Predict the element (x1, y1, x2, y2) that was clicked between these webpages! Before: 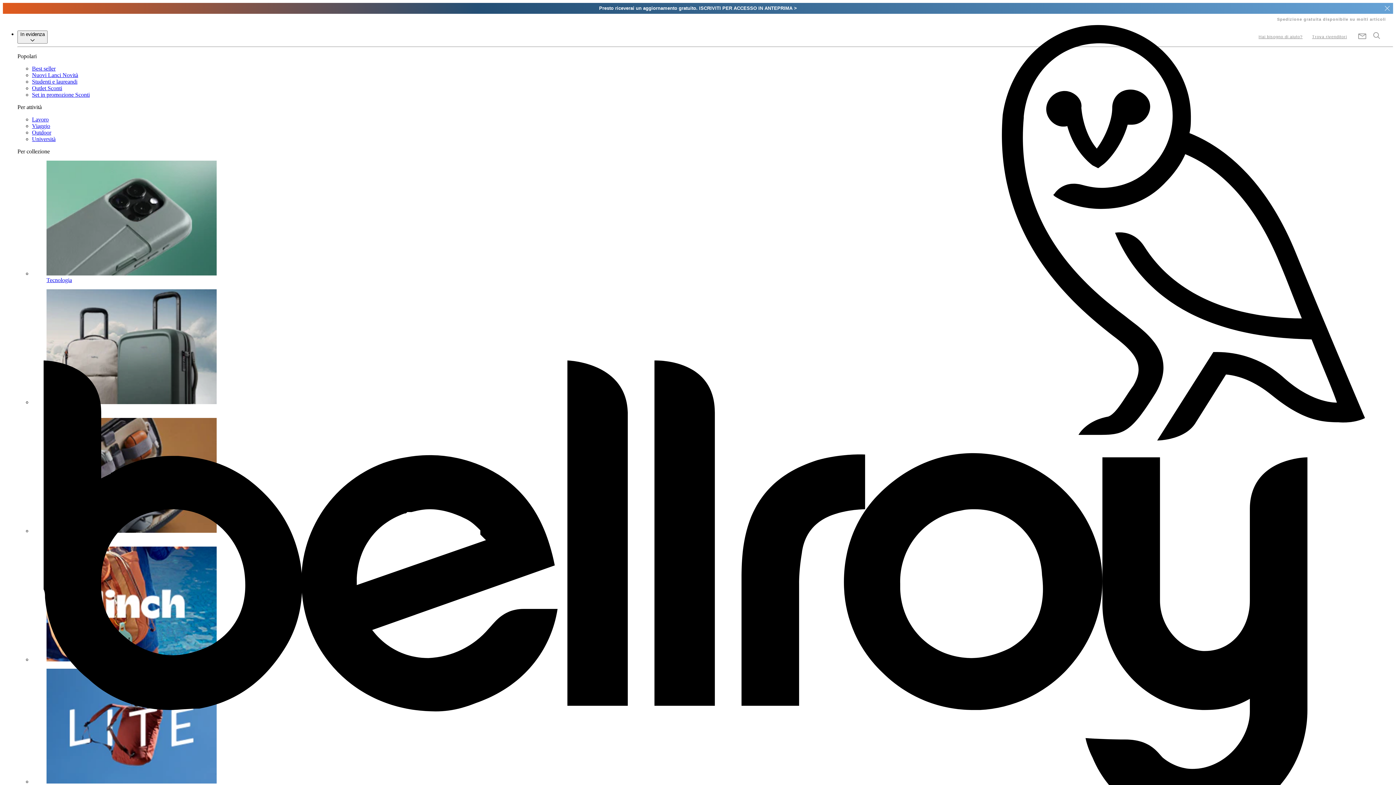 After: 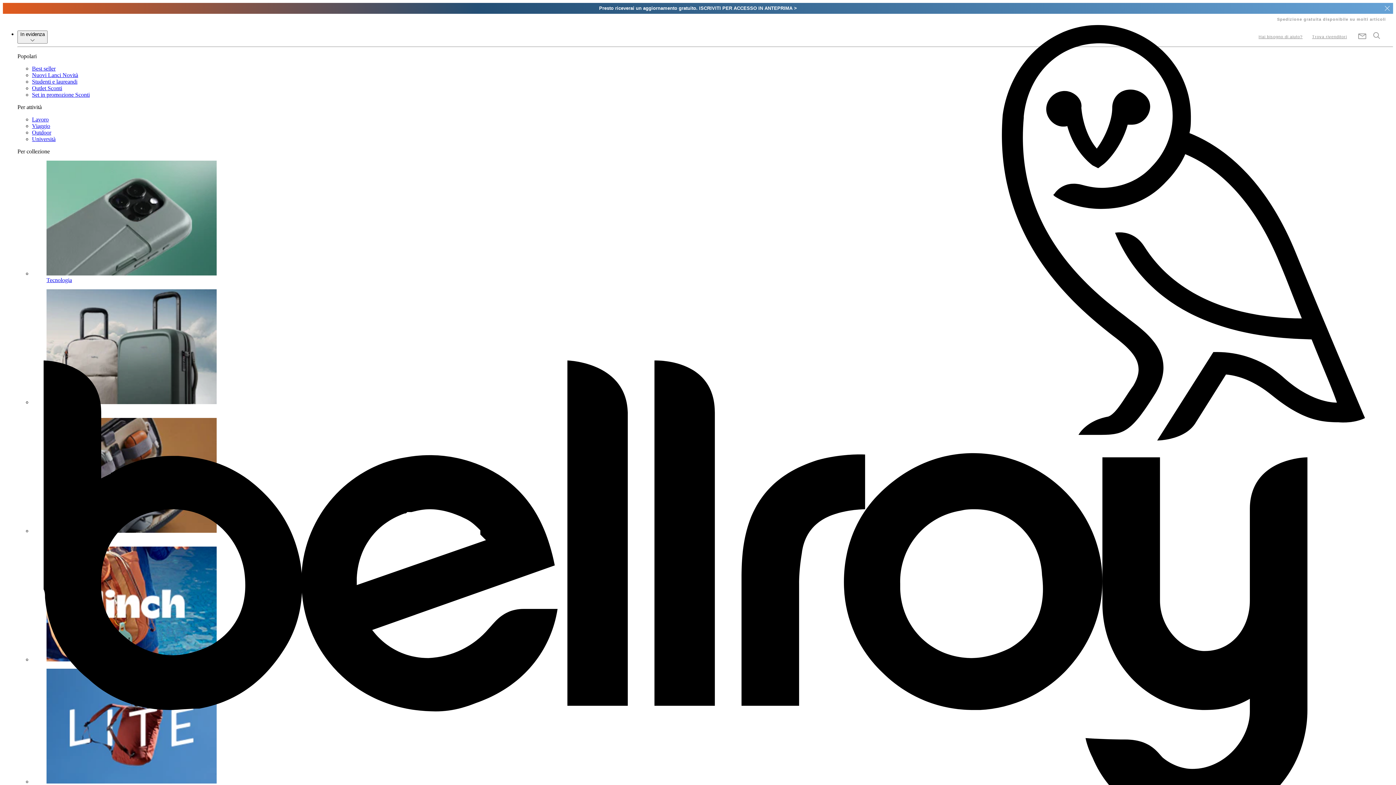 Action: bbox: (1312, 32, 1347, 41) label: Trova rivenditori